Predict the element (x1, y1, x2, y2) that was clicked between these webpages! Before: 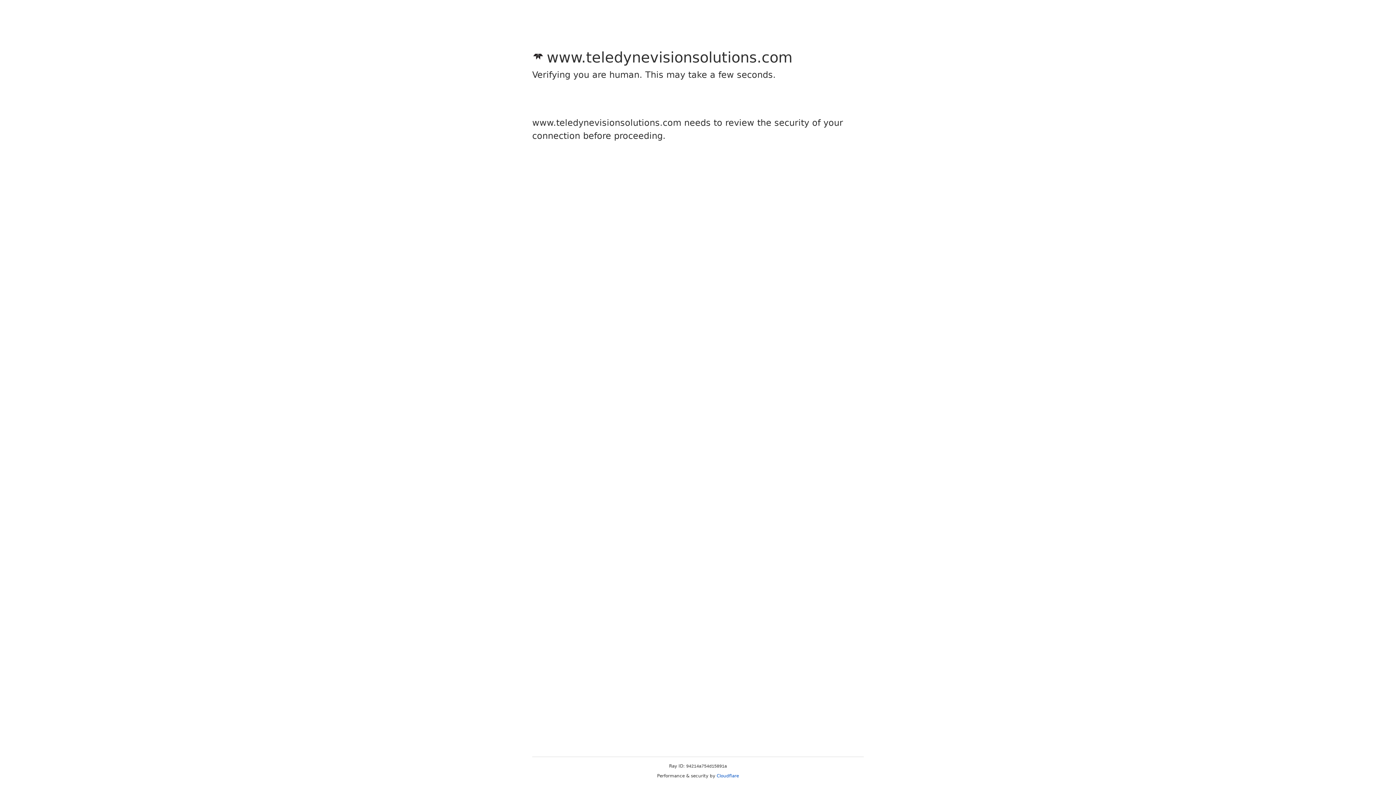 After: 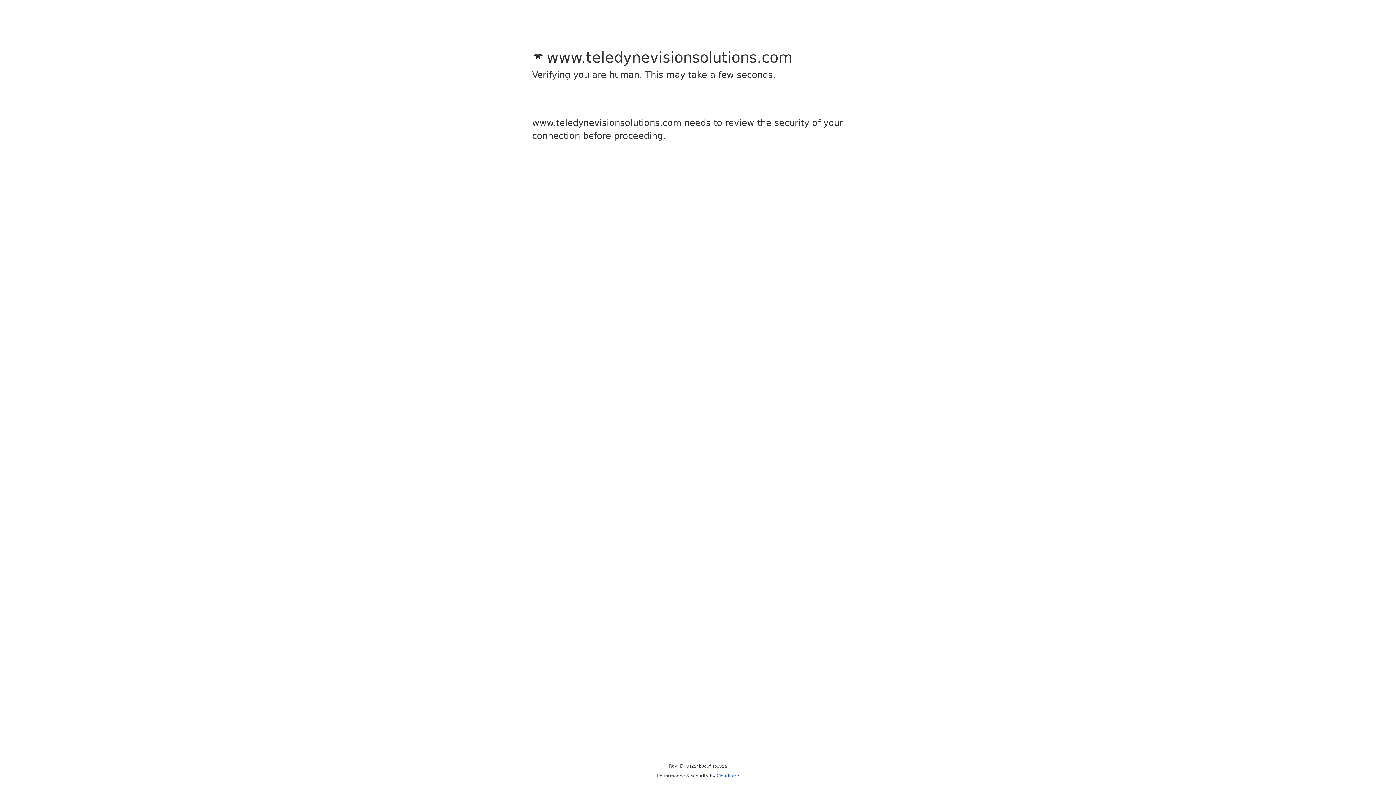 Action: bbox: (716, 773, 739, 778) label: Cloudflare